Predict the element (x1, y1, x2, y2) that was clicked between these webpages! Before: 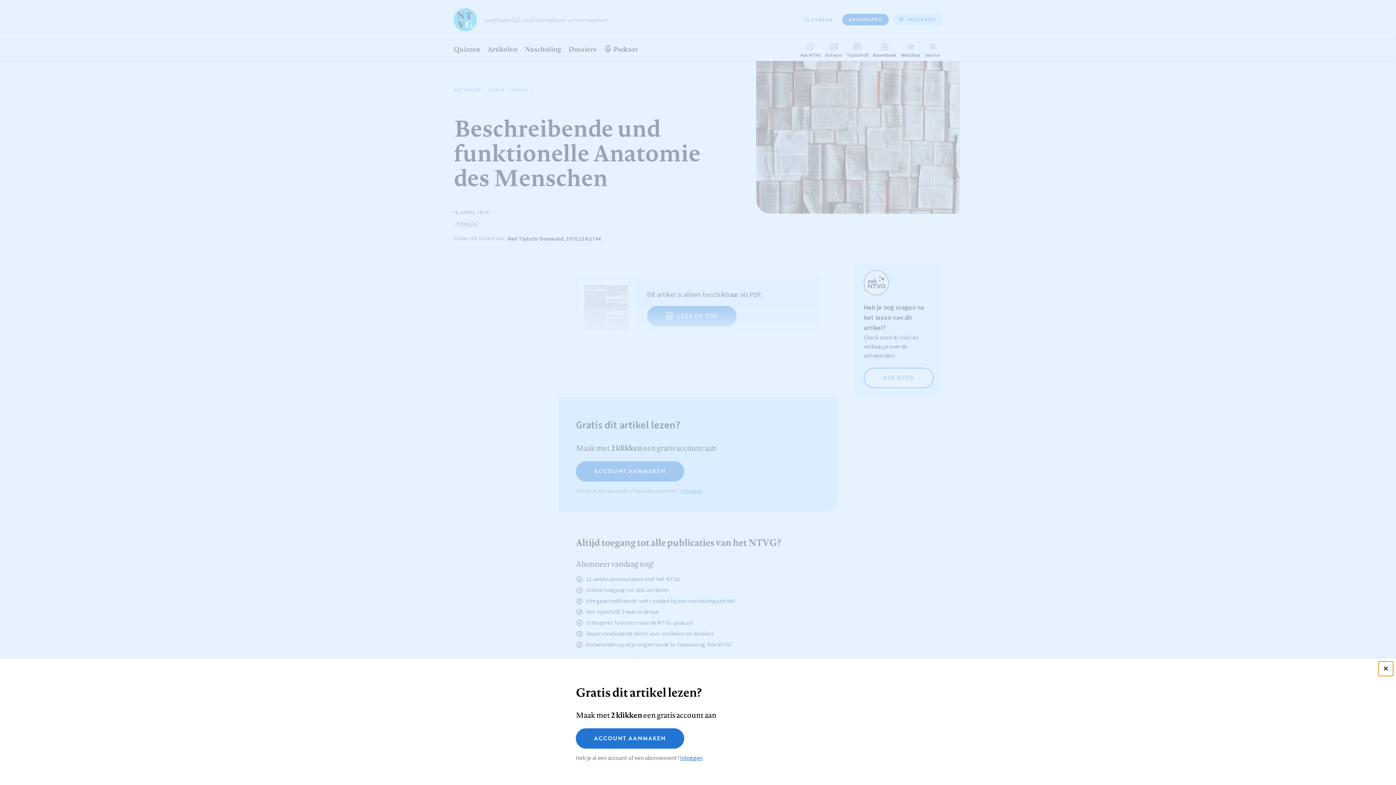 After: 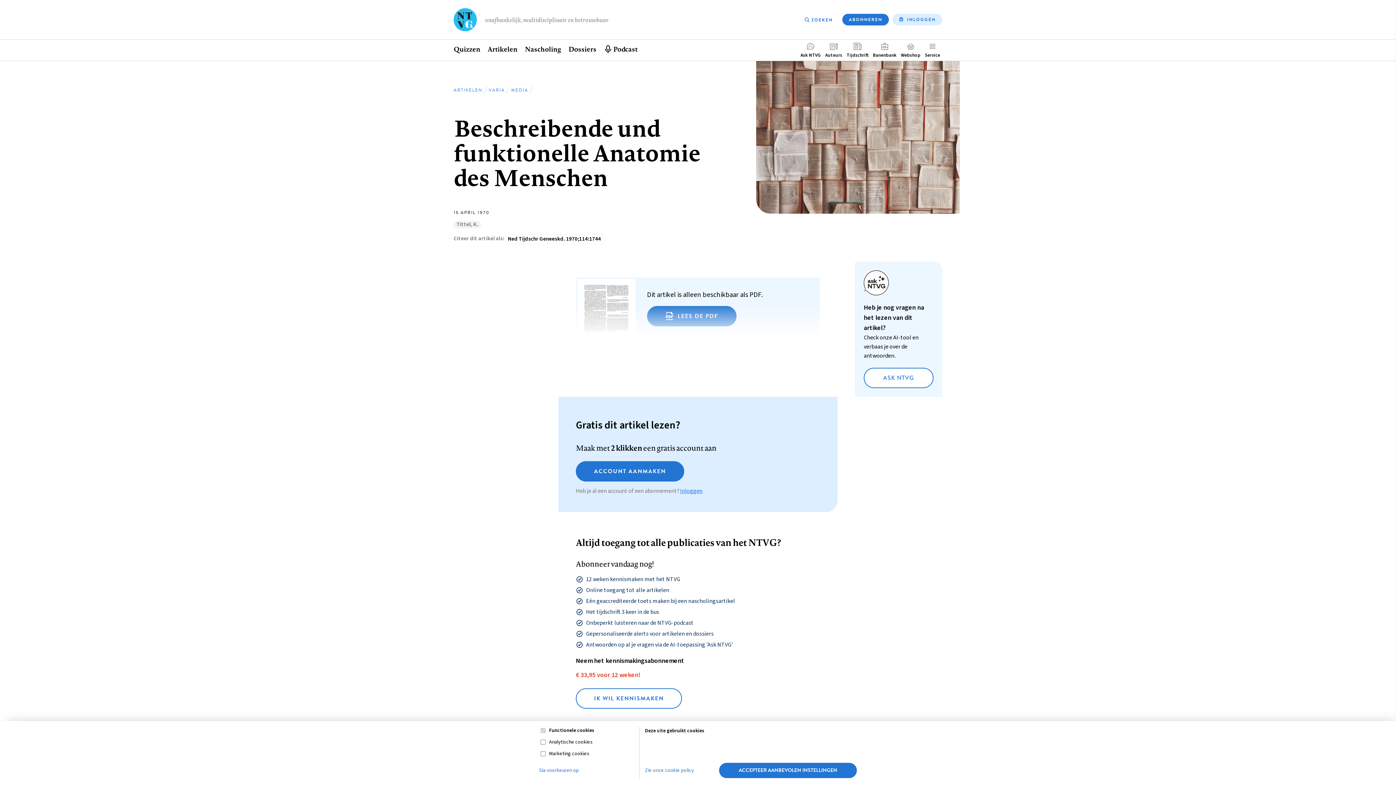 Action: bbox: (1378, 661, 1393, 676)